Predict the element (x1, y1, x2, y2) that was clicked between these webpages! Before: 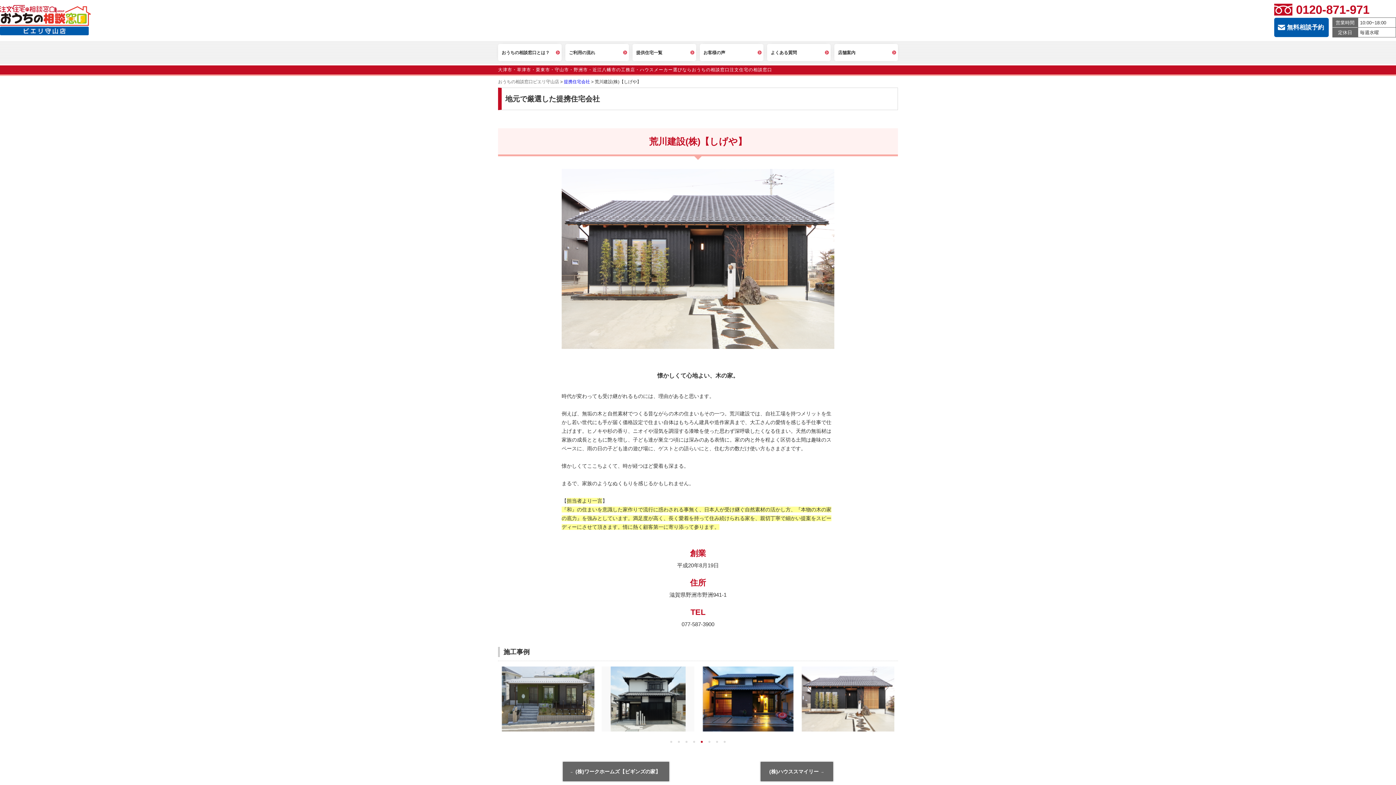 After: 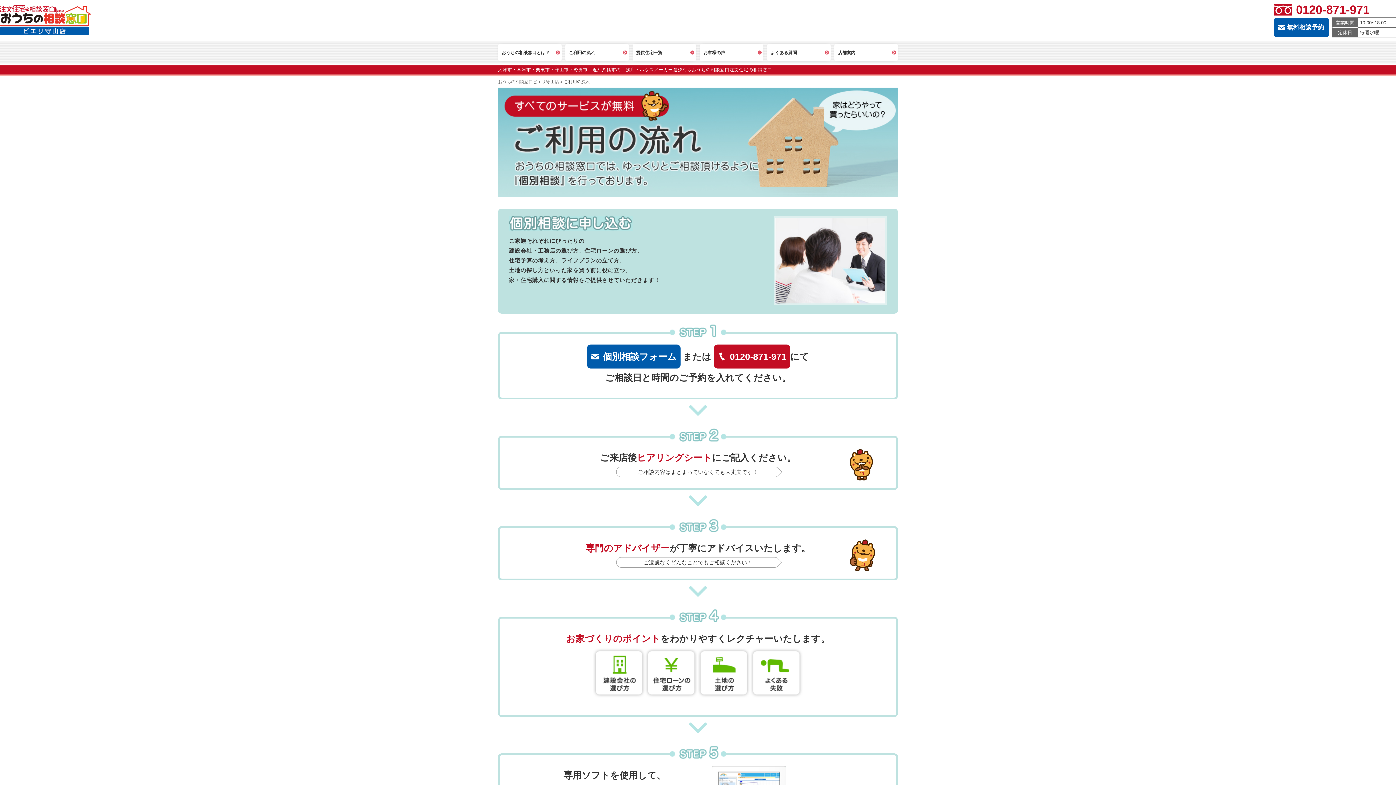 Action: label: ご利用の流れ bbox: (565, 44, 629, 61)